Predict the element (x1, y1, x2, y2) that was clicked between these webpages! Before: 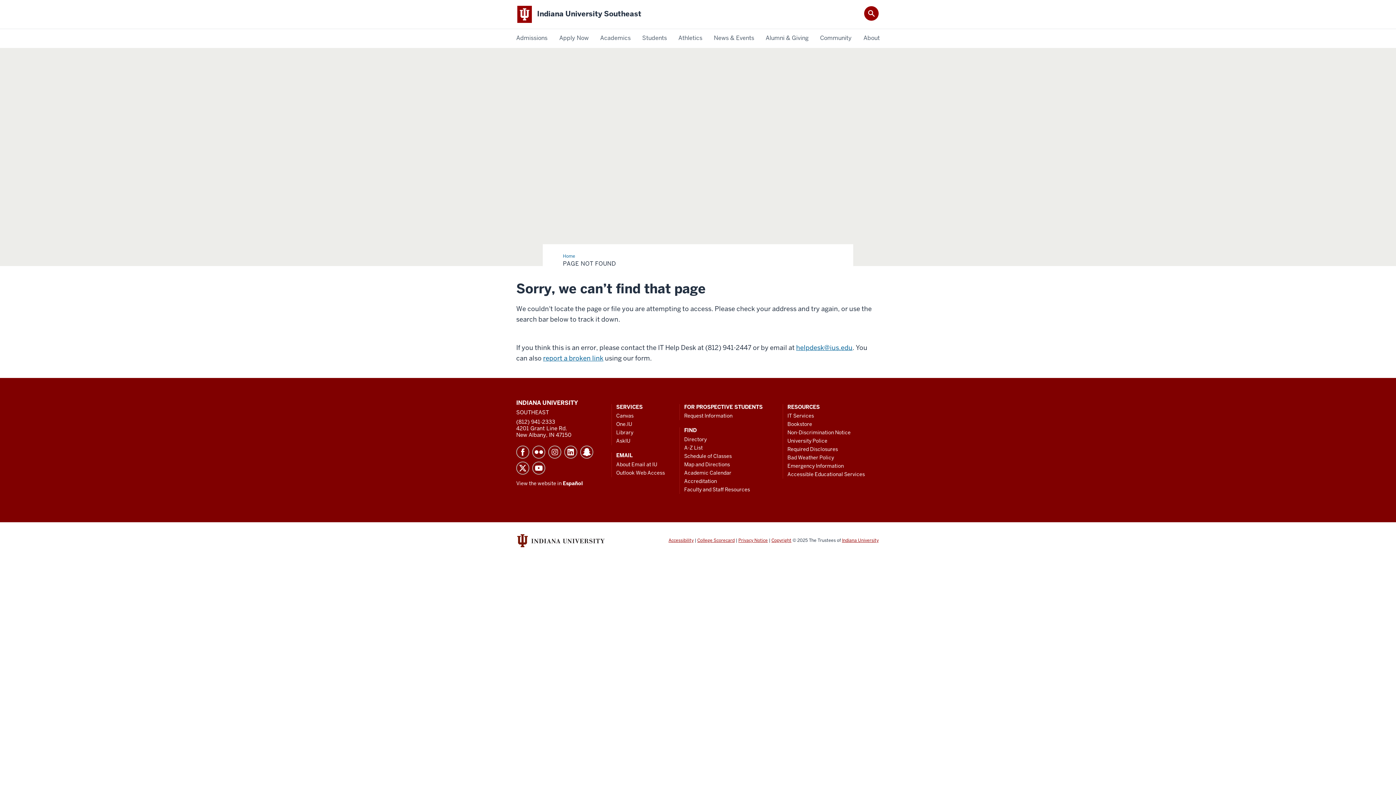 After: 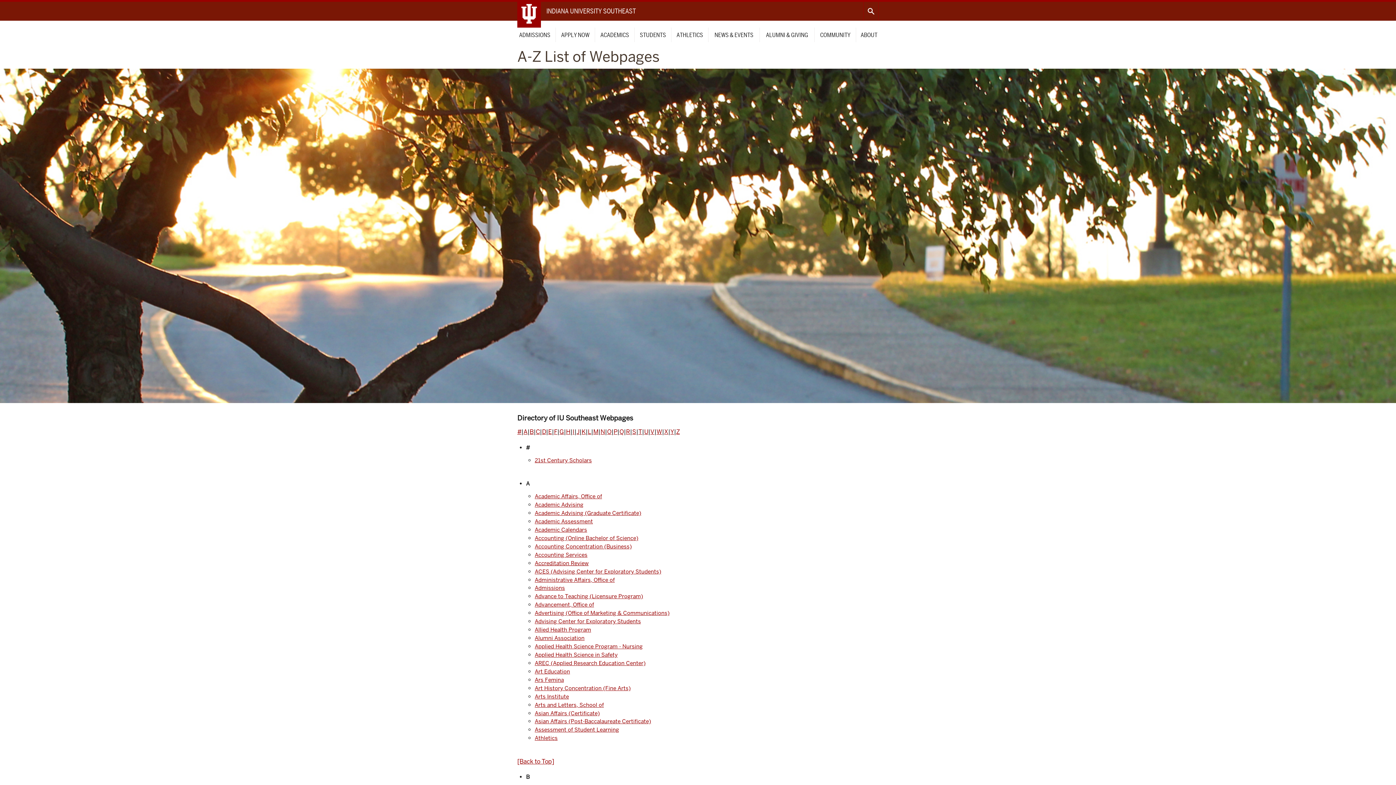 Action: bbox: (684, 444, 702, 451) label: A-Z List